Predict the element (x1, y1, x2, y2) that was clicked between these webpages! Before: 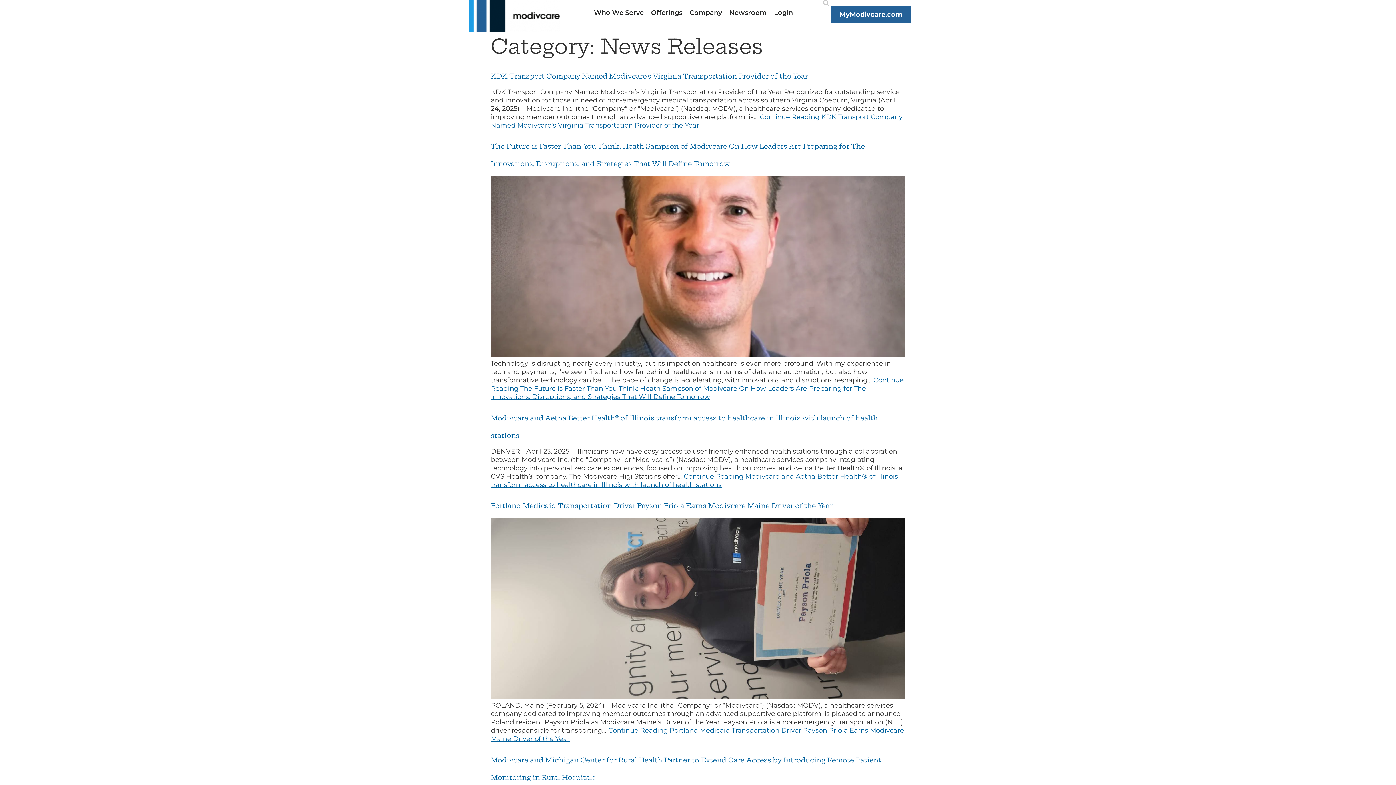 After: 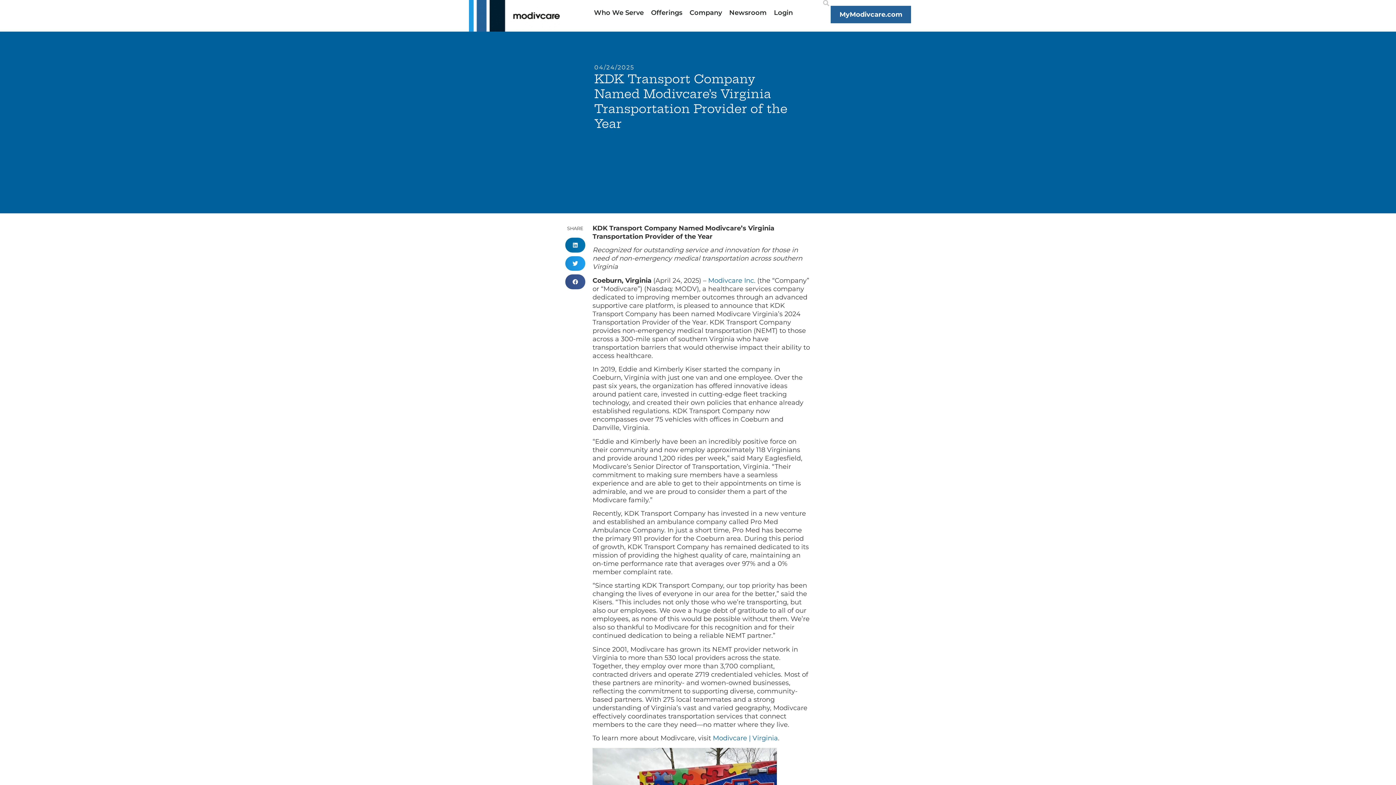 Action: label: KDK Transport Company Named Modivcare’s Virginia Transportation Provider of the Year bbox: (490, 72, 808, 80)